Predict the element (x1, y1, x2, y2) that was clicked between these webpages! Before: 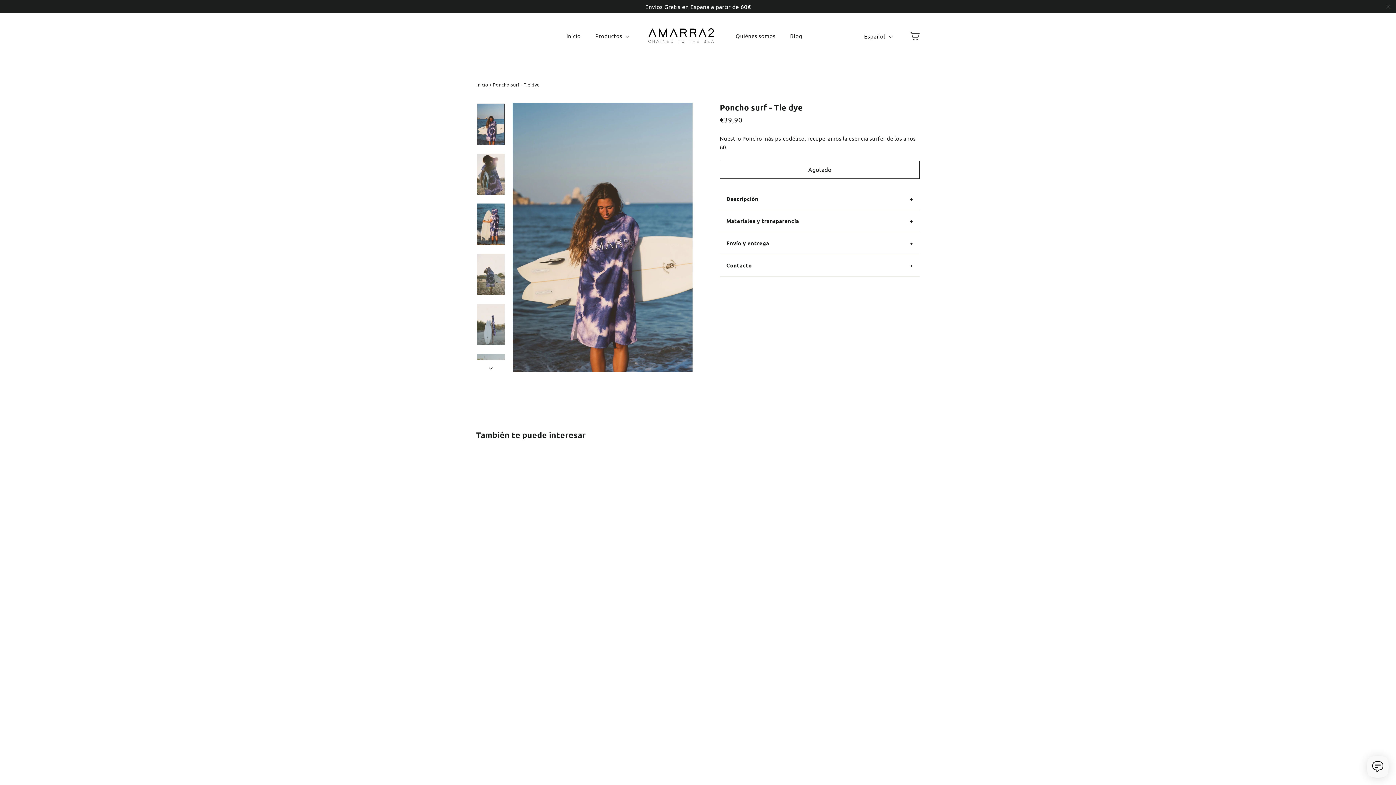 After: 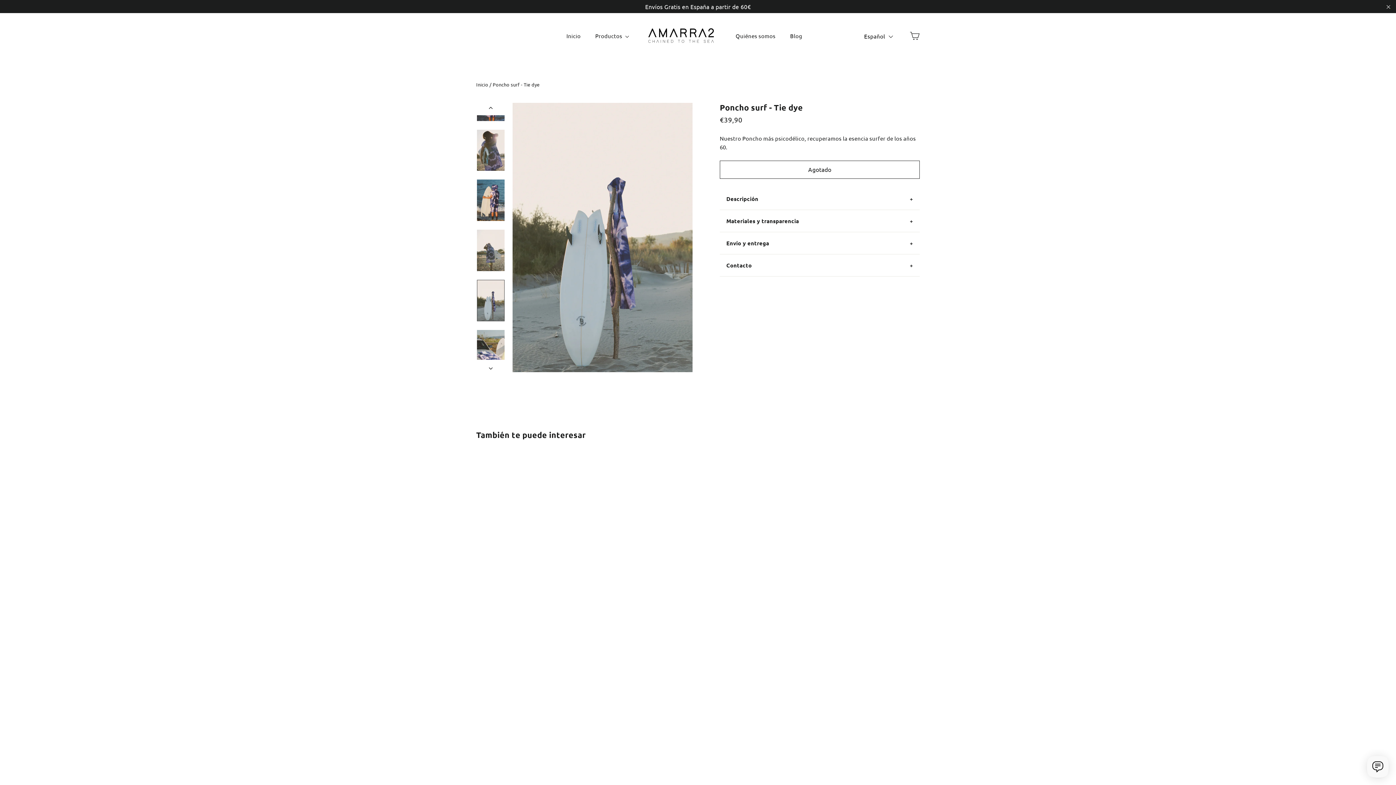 Action: bbox: (477, 304, 504, 345)